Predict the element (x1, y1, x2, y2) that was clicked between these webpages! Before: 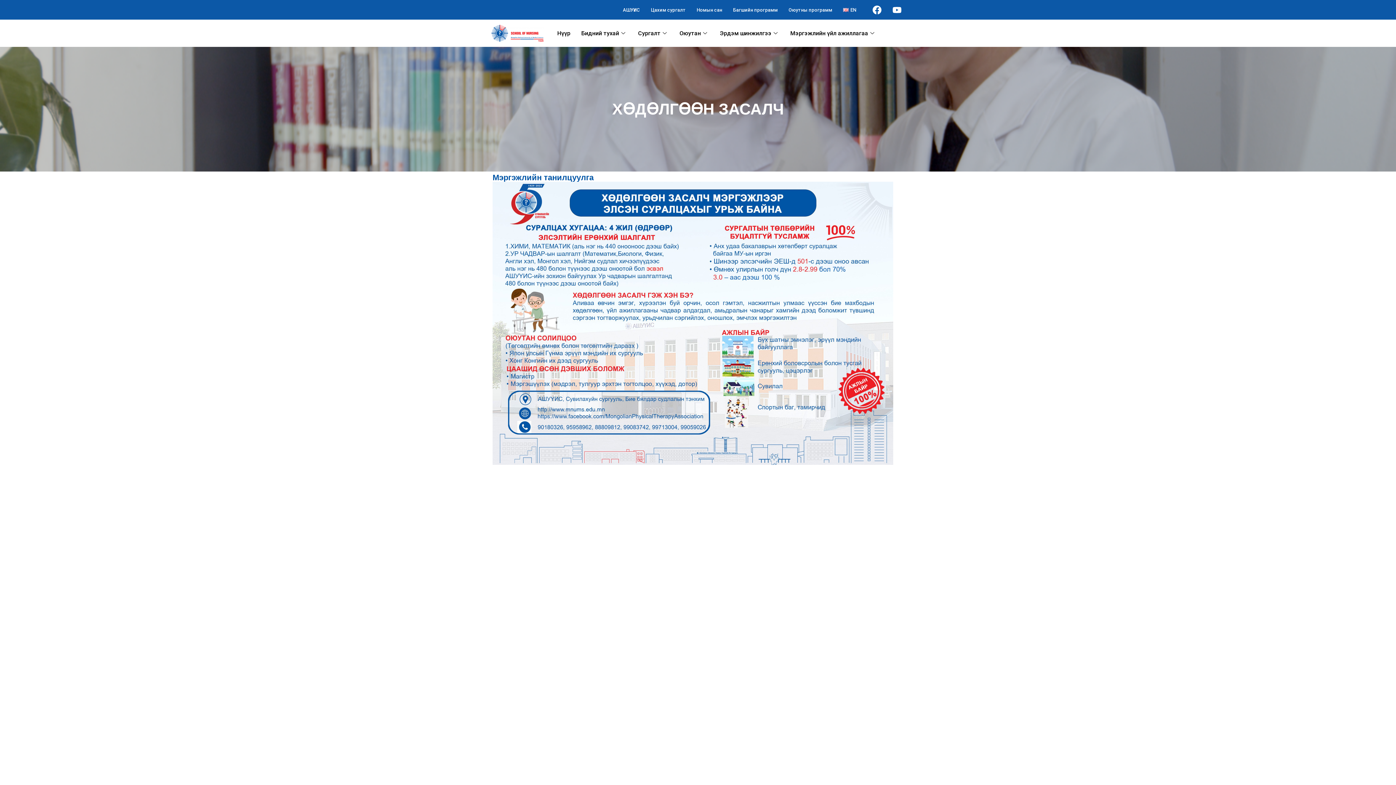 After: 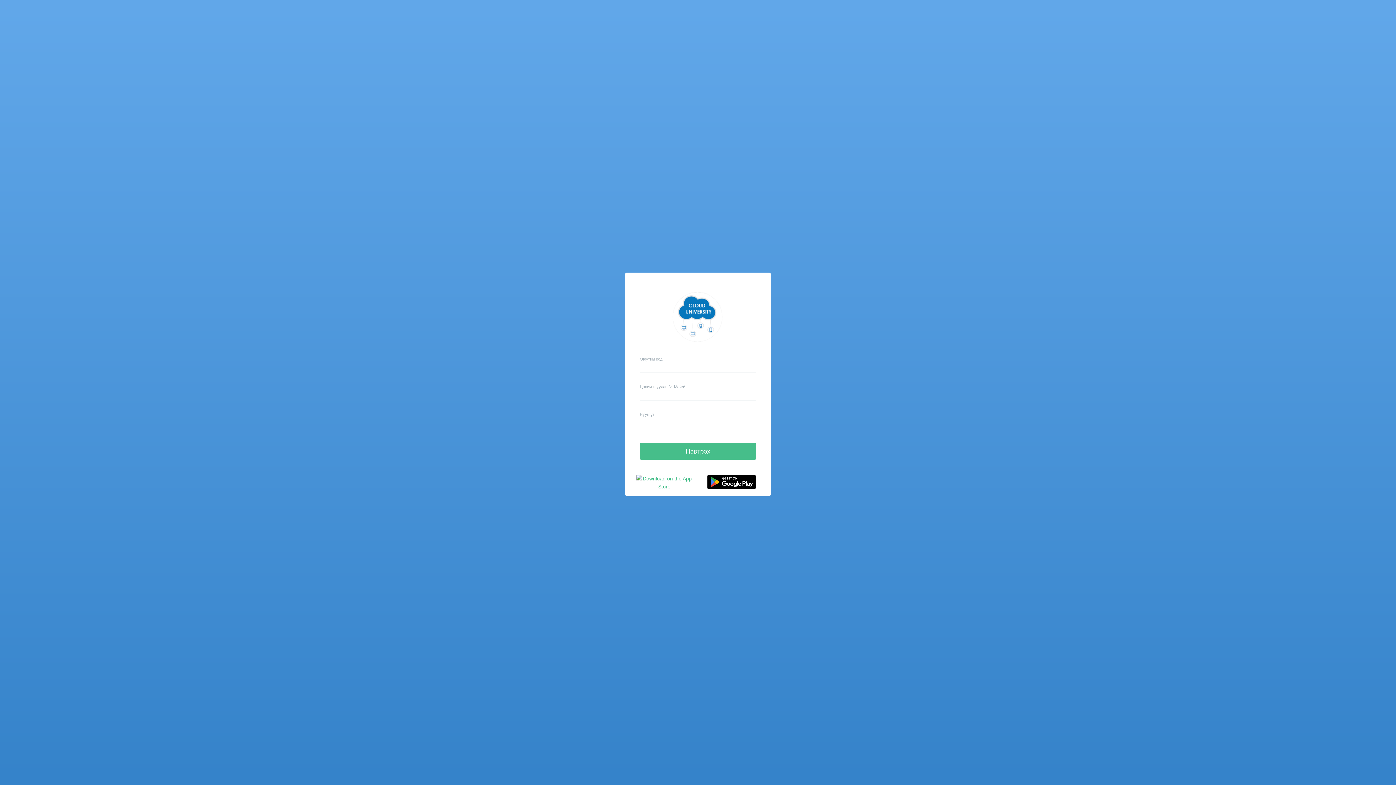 Action: bbox: (783, 4, 837, 15) label: Оюутны программ